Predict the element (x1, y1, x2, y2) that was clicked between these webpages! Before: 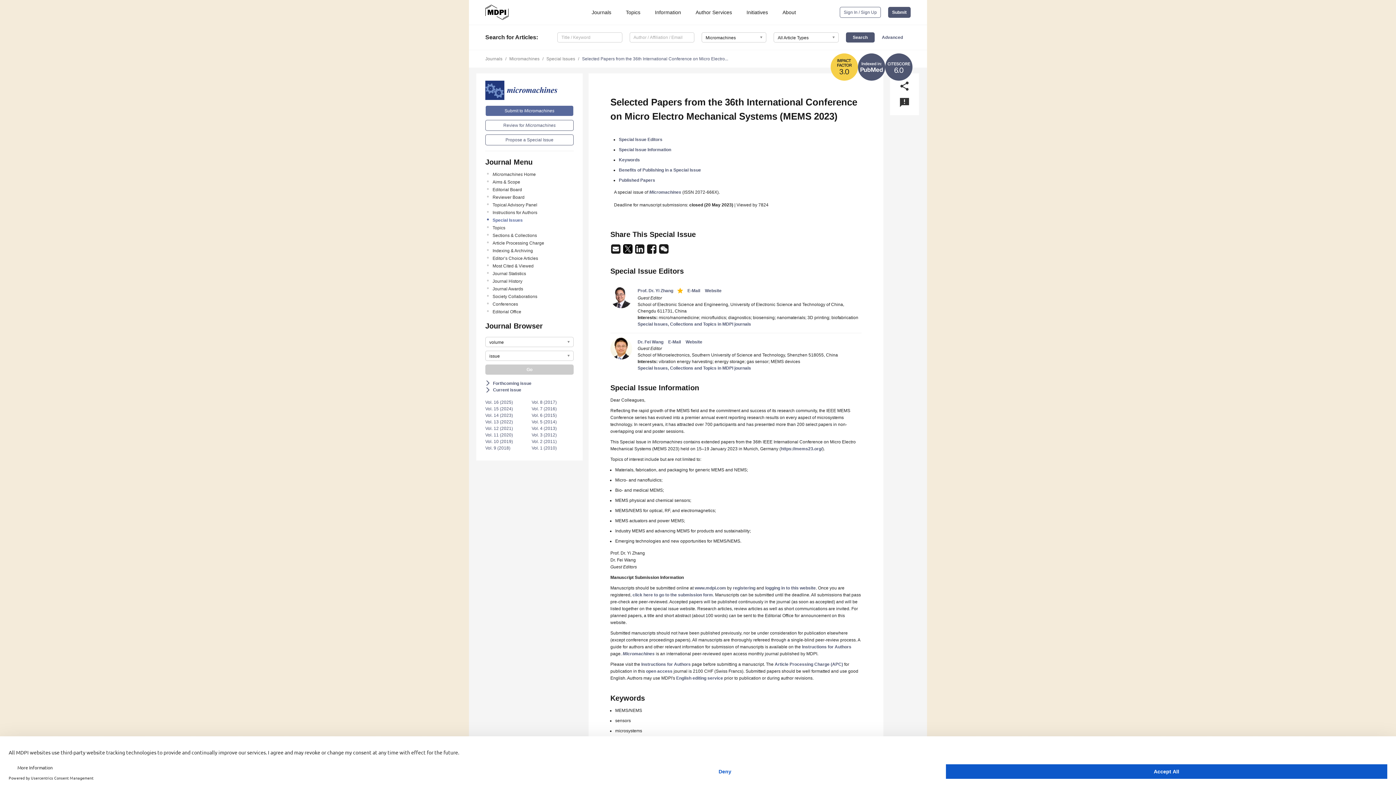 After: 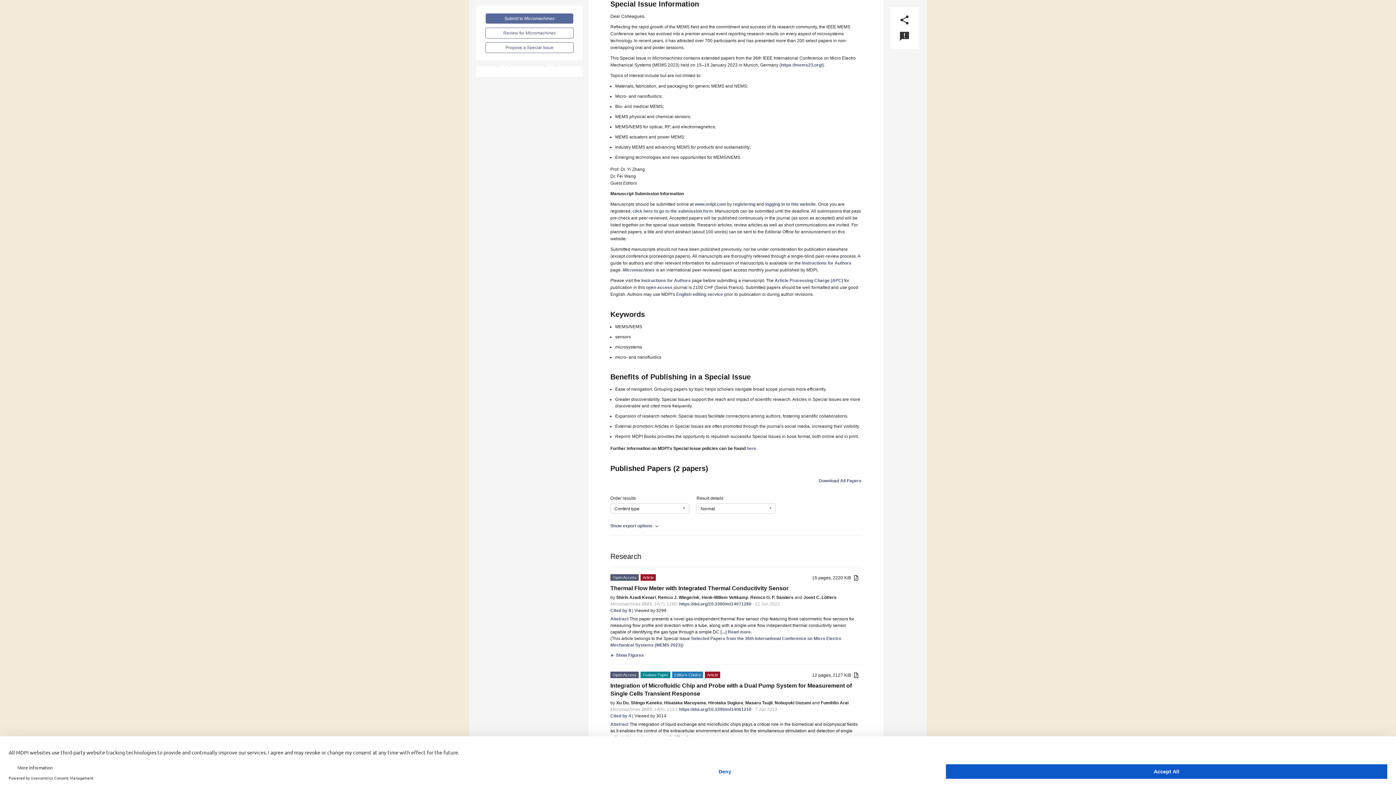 Action: label: Special Issue Information bbox: (618, 147, 671, 152)